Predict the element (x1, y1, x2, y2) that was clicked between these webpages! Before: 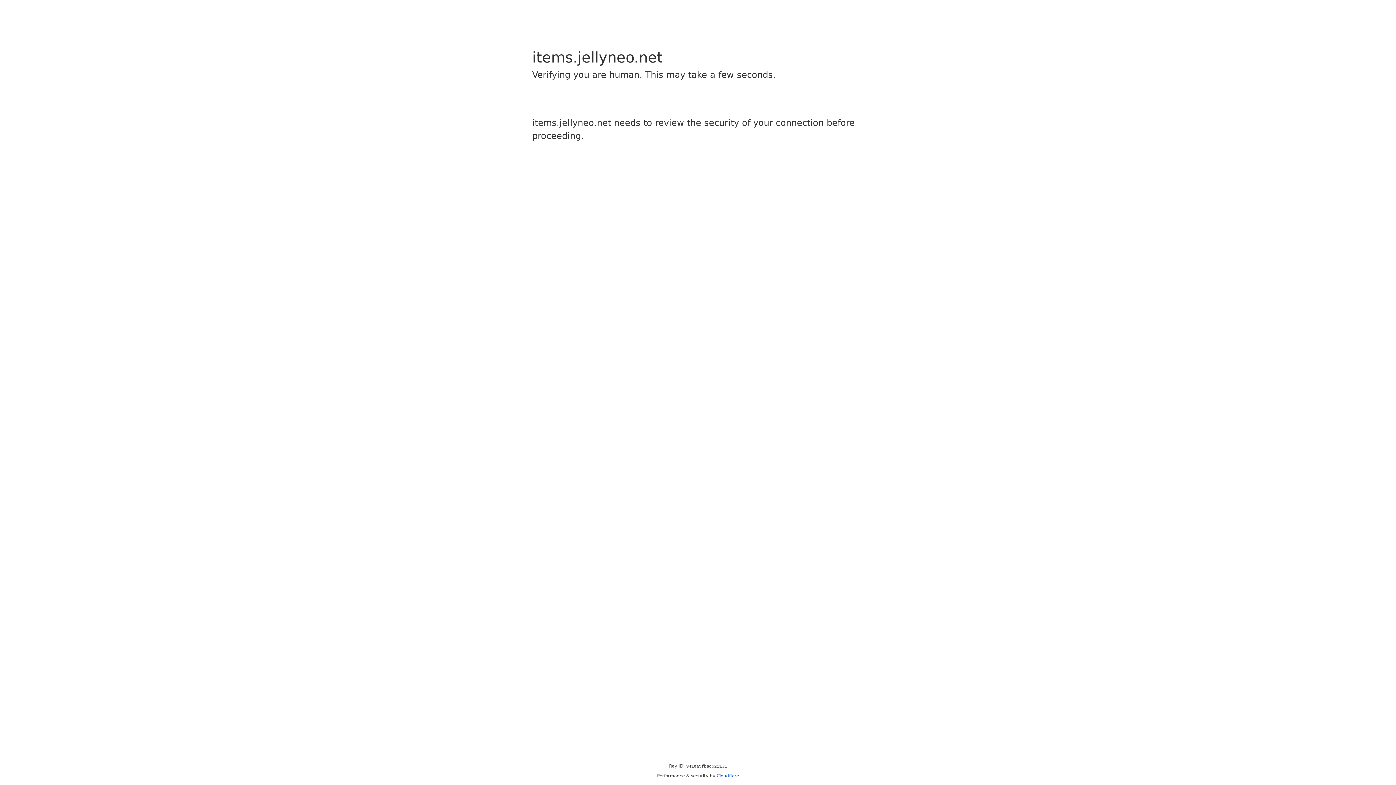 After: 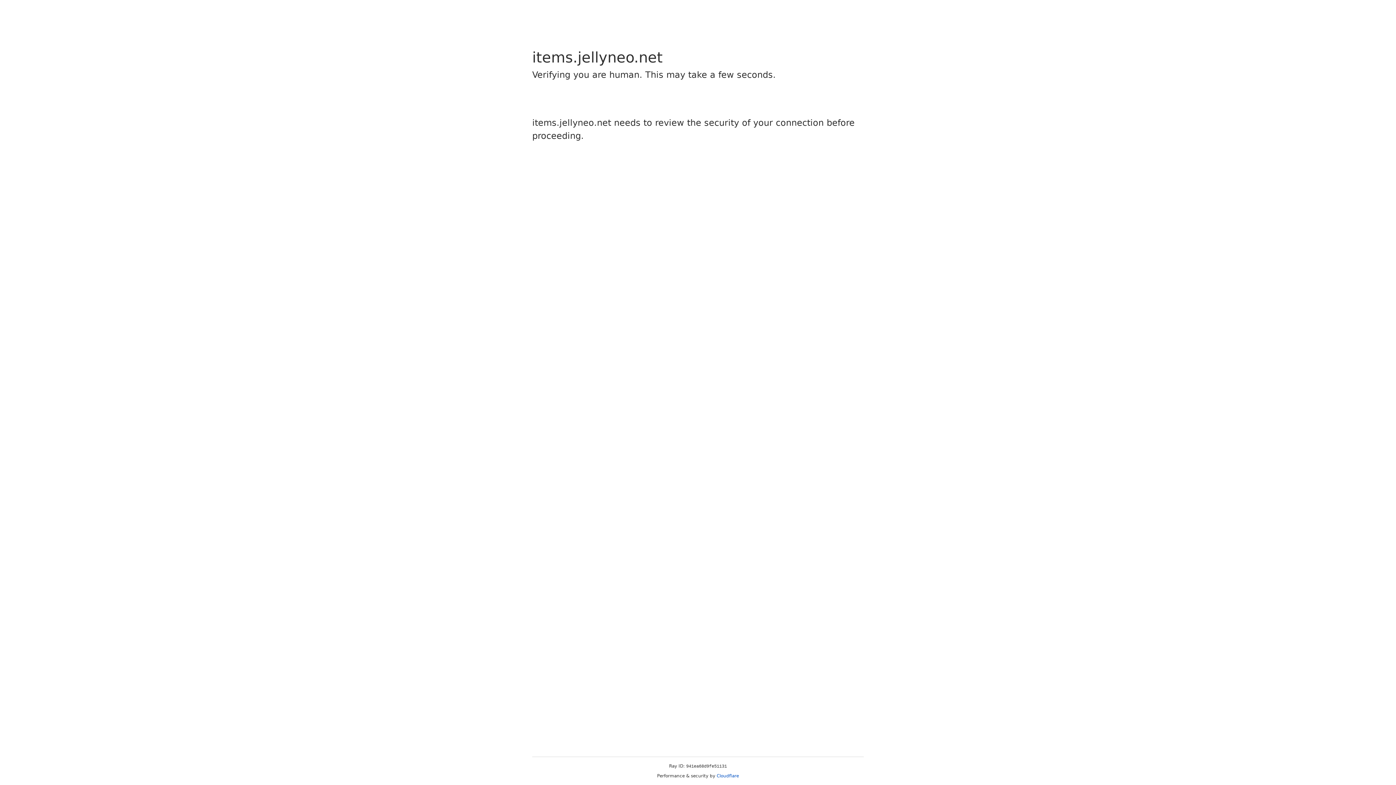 Action: label: Cloudflare bbox: (716, 773, 739, 778)